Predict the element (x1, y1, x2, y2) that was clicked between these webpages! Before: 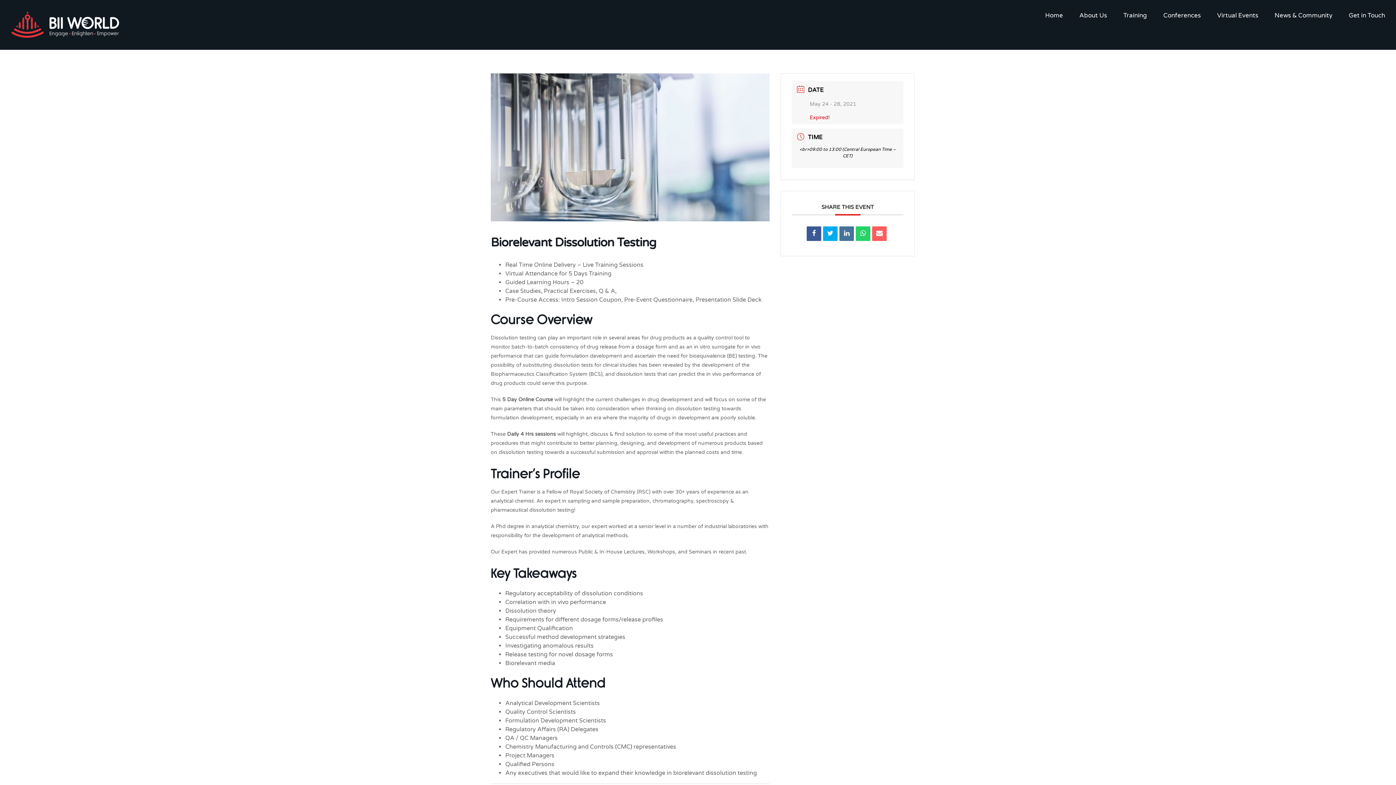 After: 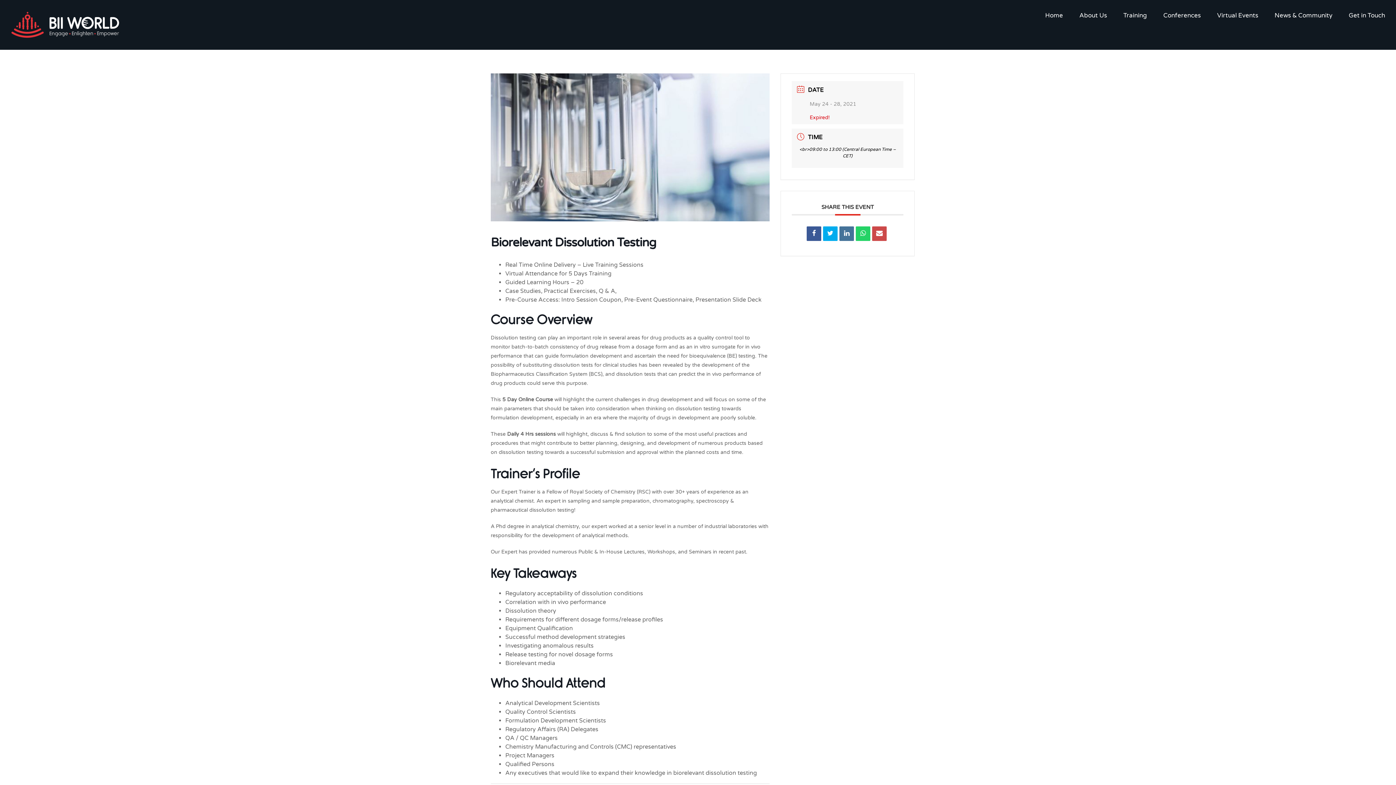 Action: bbox: (872, 226, 886, 241)